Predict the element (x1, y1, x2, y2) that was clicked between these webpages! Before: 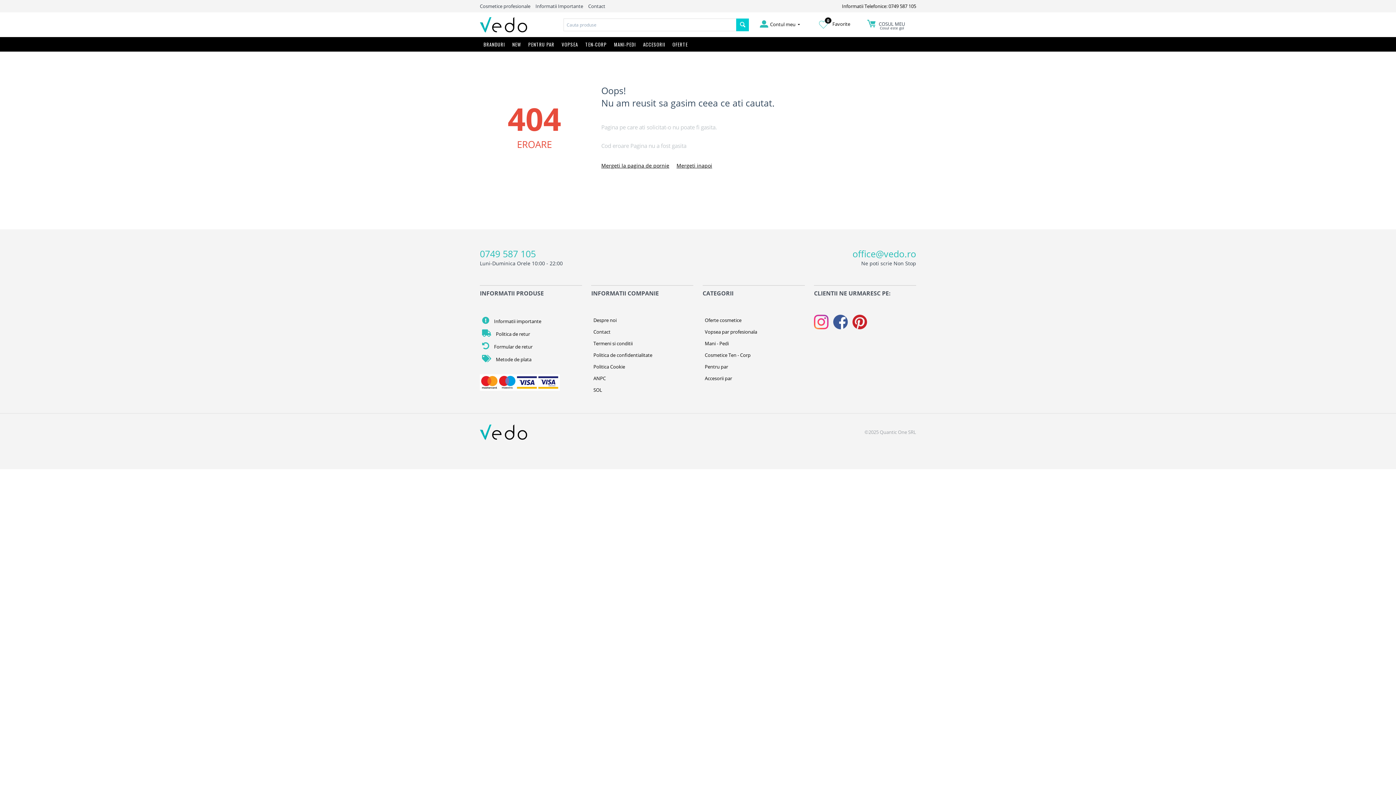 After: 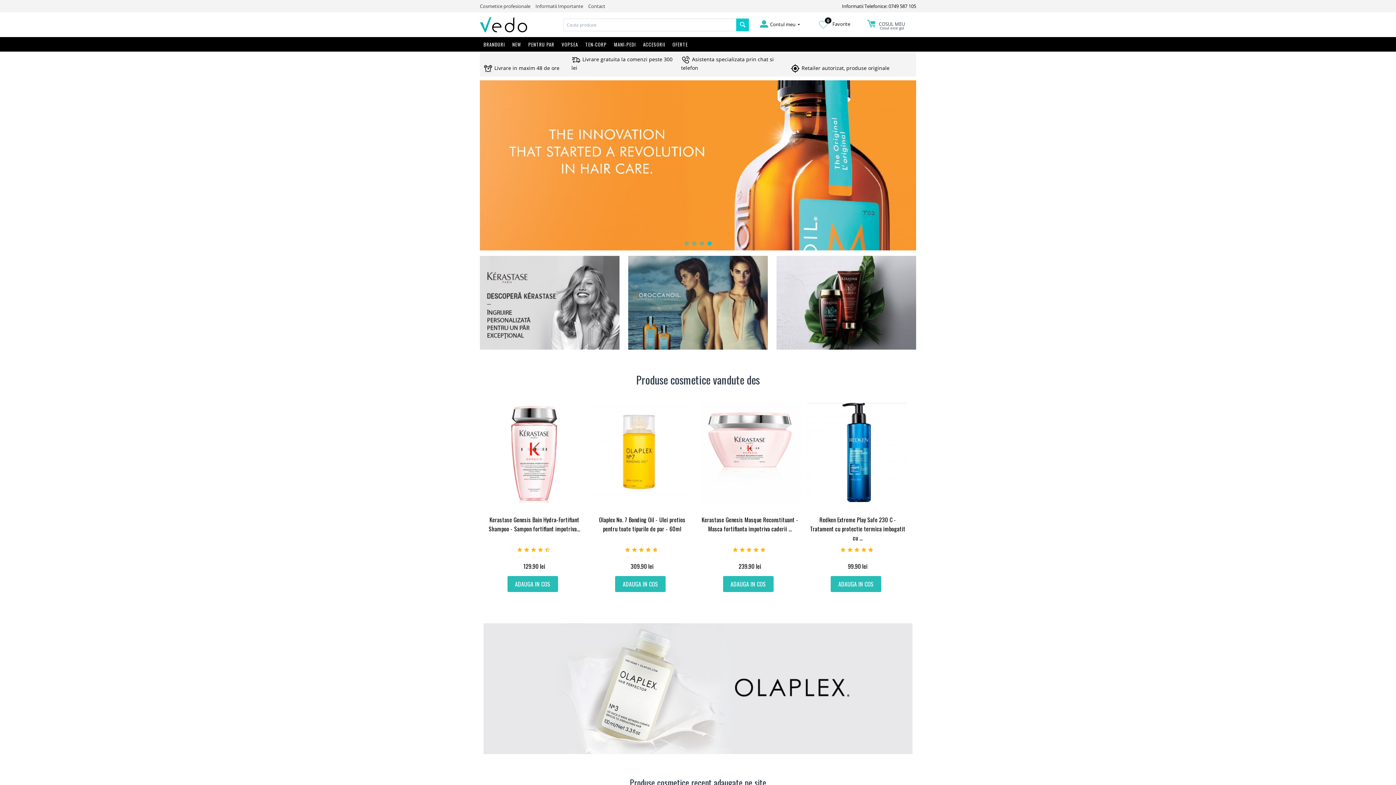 Action: bbox: (480, 21, 527, 27)